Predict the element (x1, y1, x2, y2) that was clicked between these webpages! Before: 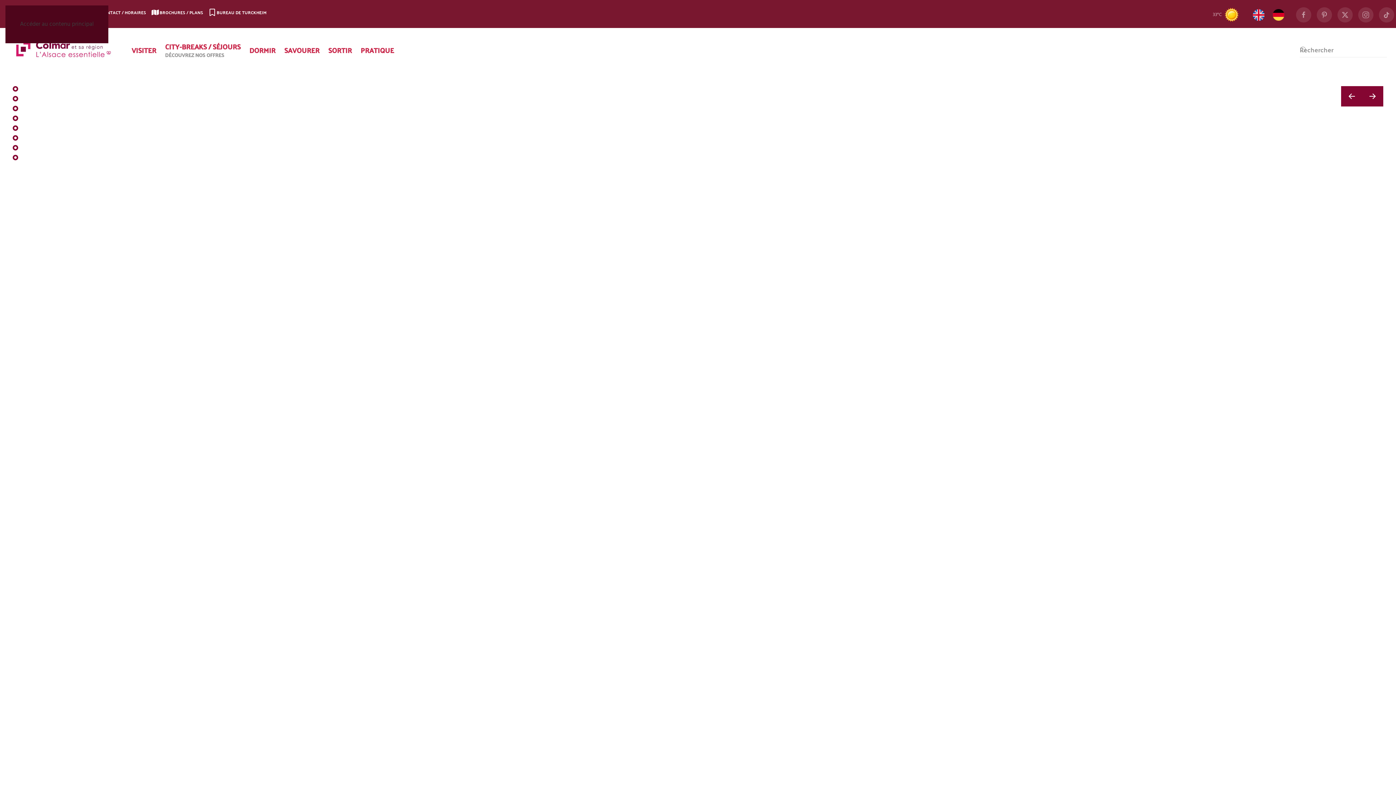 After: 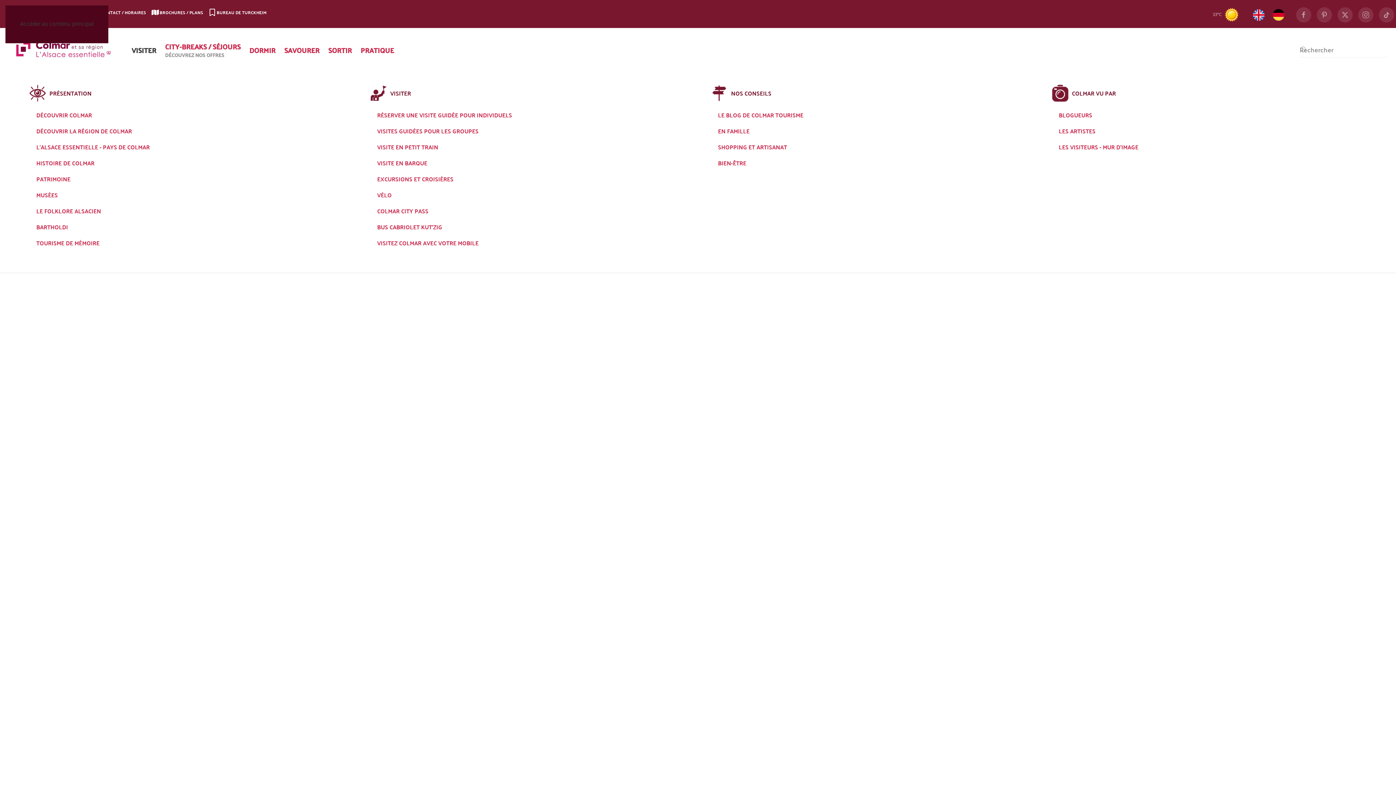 Action: label: VISITER bbox: (127, 35, 160, 64)